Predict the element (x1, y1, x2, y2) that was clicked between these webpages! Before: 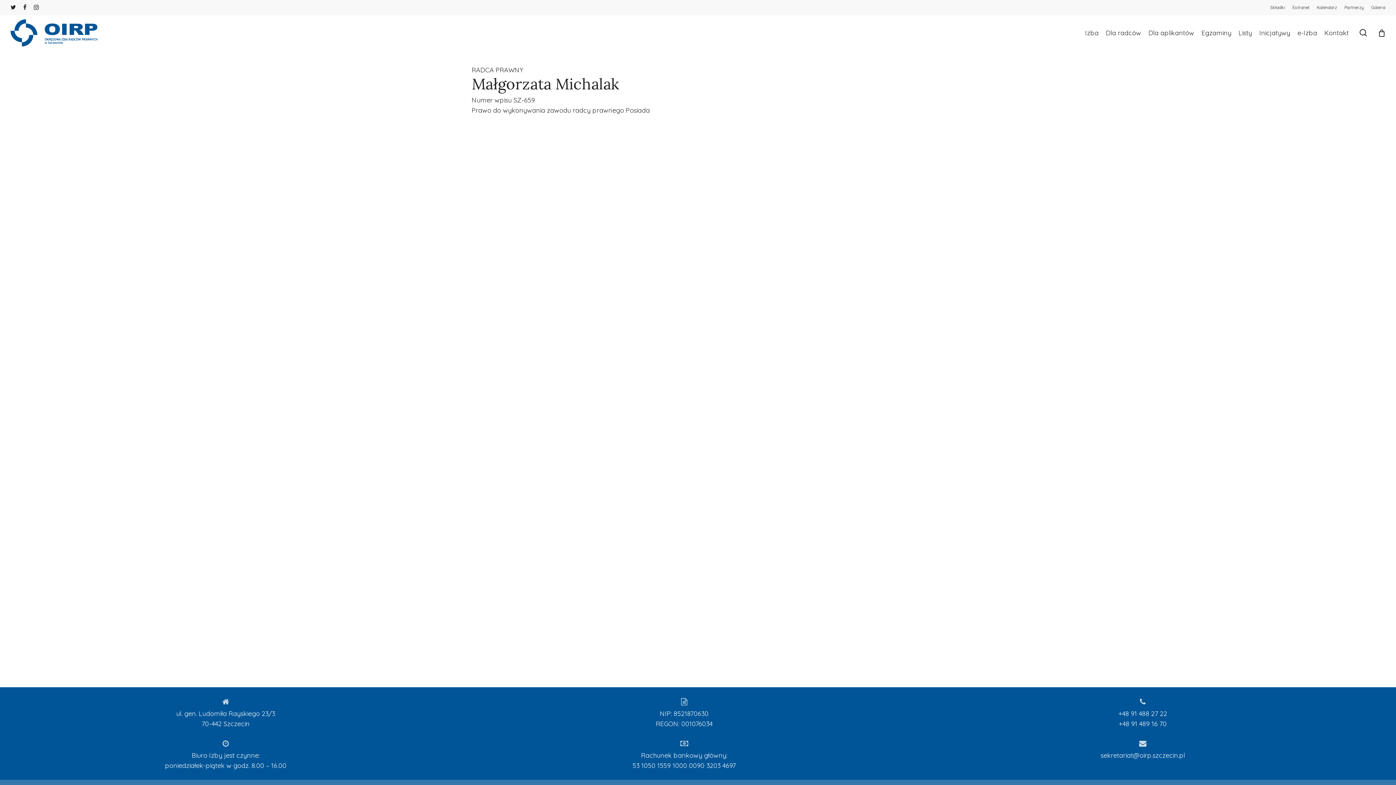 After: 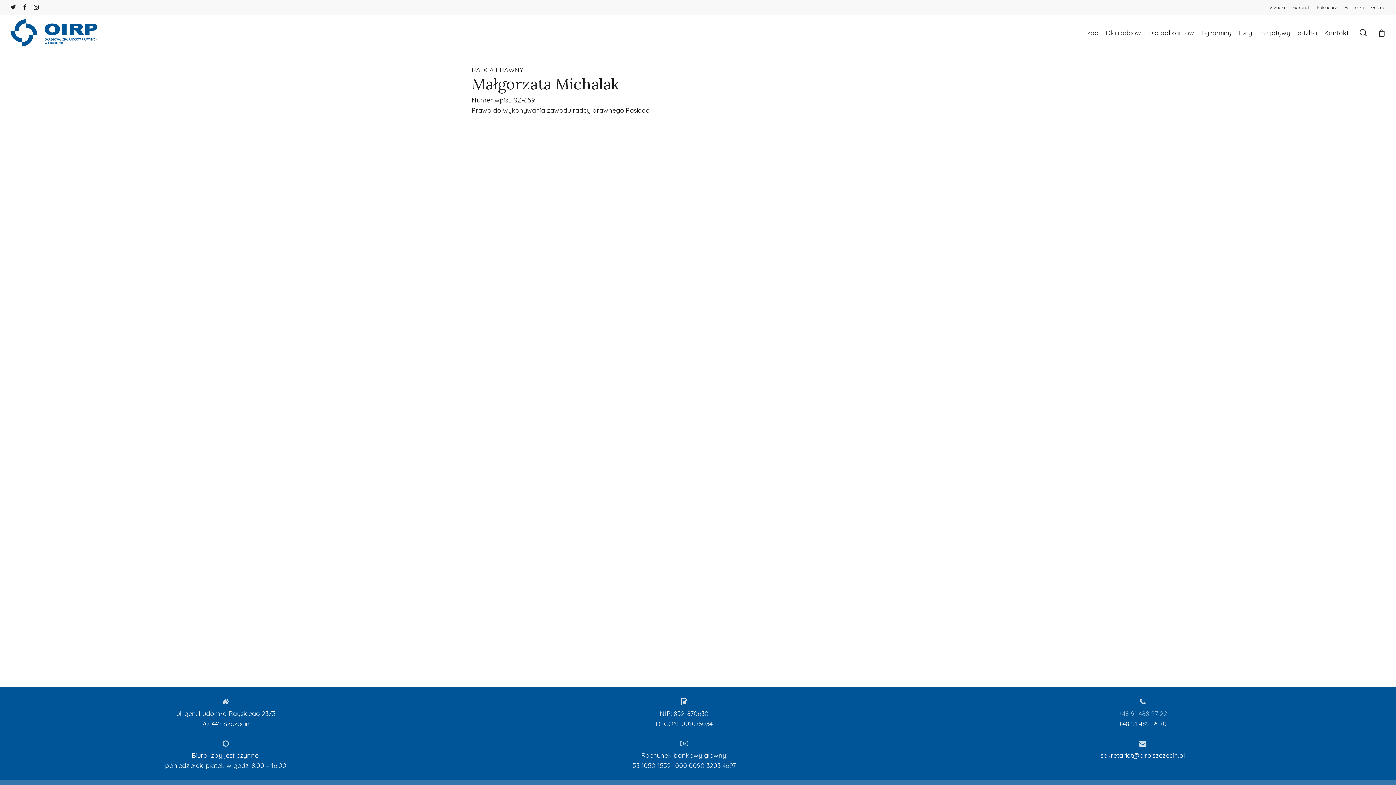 Action: label: +48 91 488 27 22 bbox: (1118, 709, 1167, 718)